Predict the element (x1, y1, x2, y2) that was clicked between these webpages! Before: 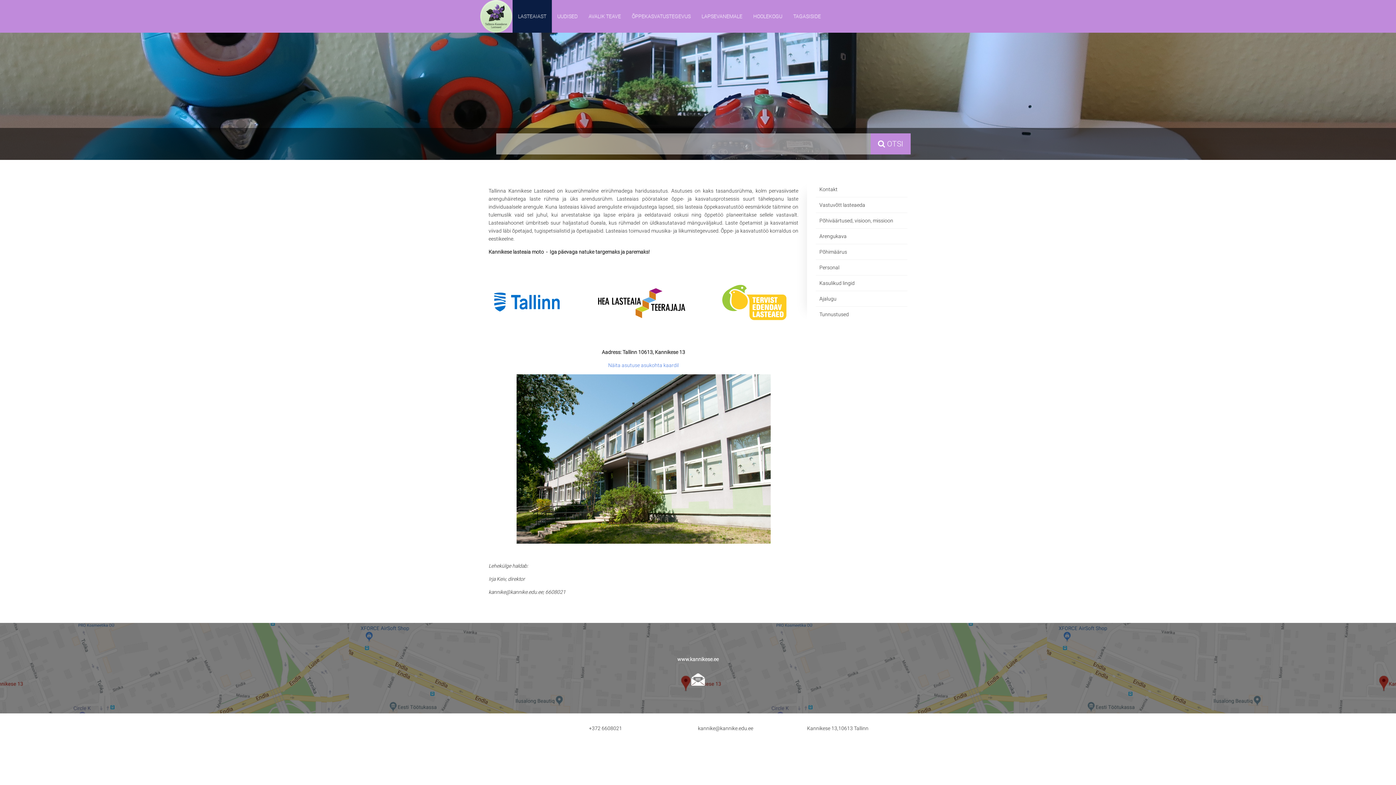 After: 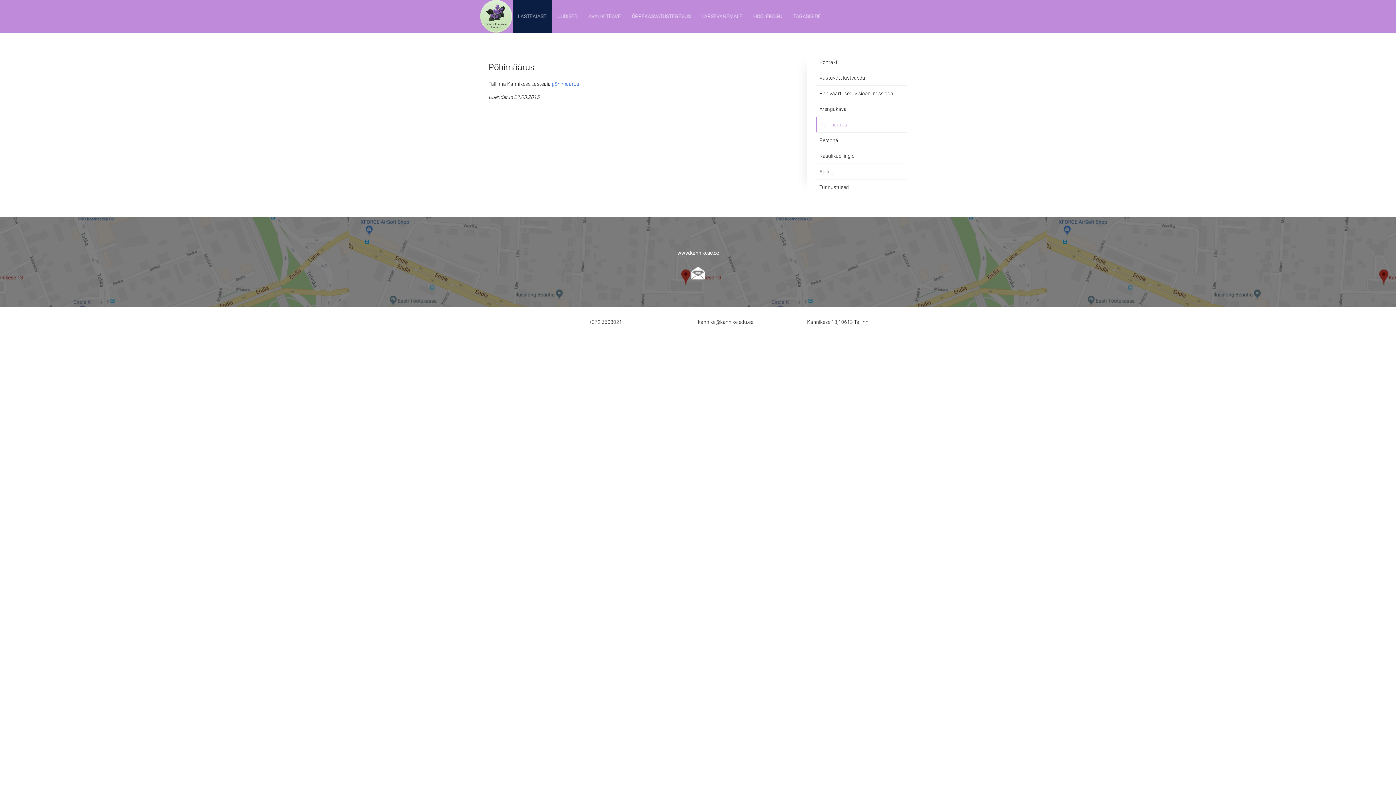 Action: bbox: (816, 244, 907, 259) label: Põhimäärus